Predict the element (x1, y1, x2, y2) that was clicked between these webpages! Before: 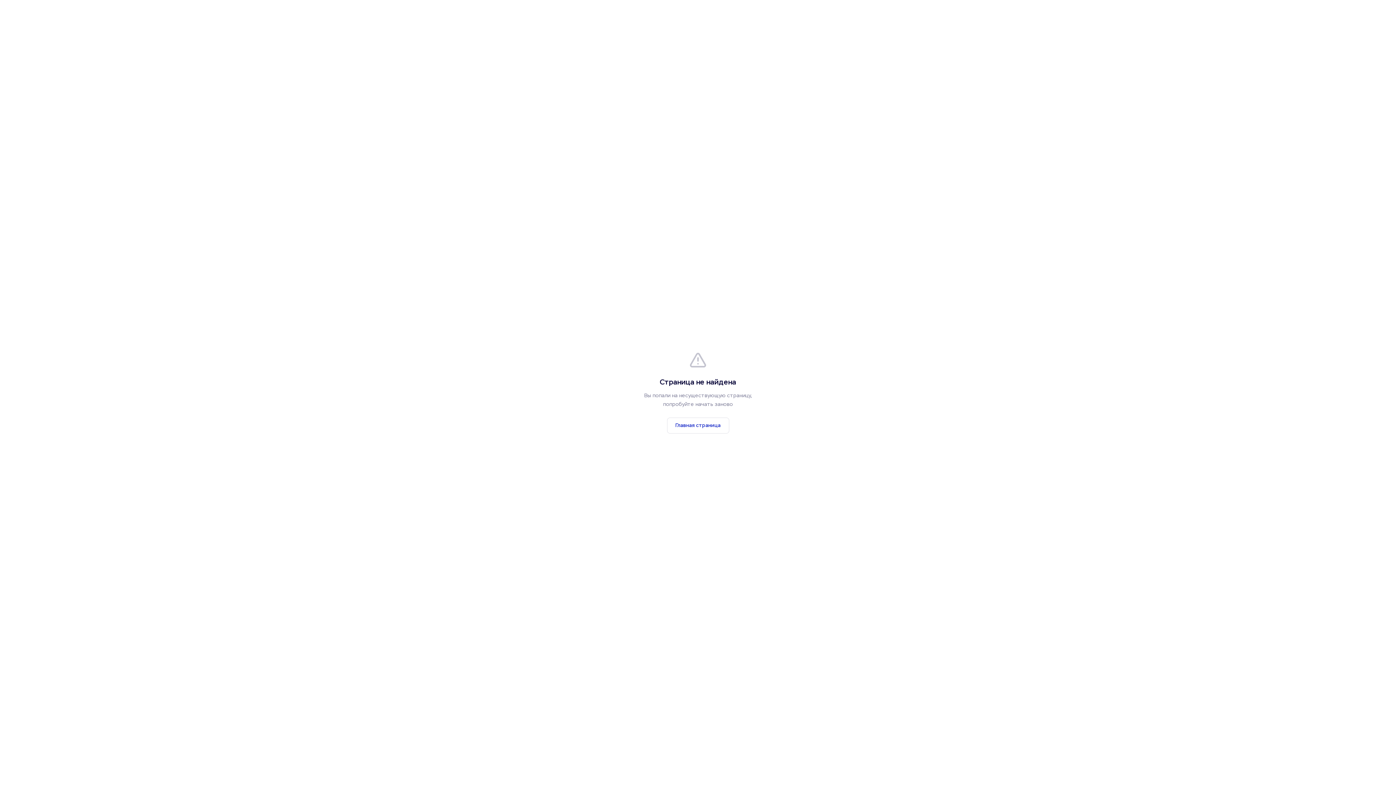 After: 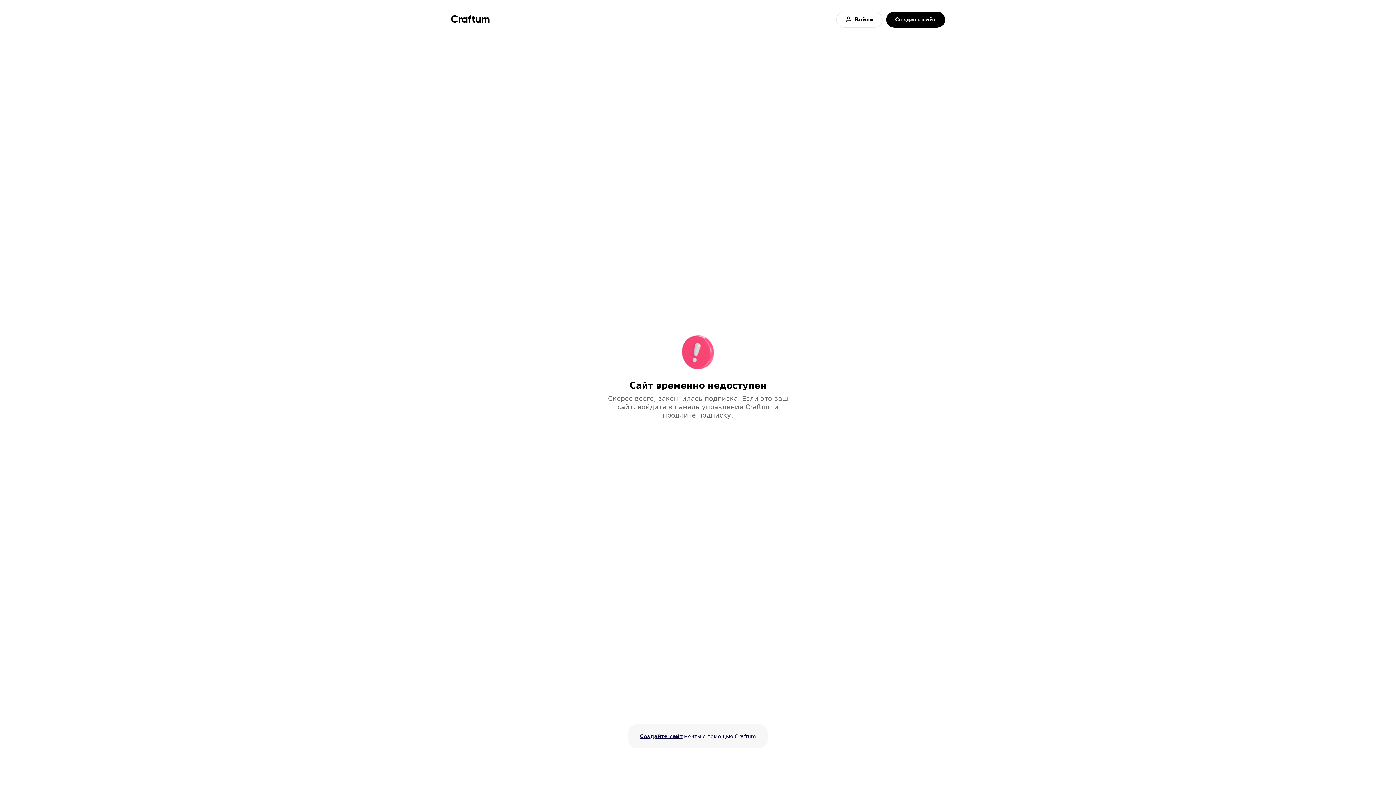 Action: bbox: (667, 417, 729, 433) label: Главная страница